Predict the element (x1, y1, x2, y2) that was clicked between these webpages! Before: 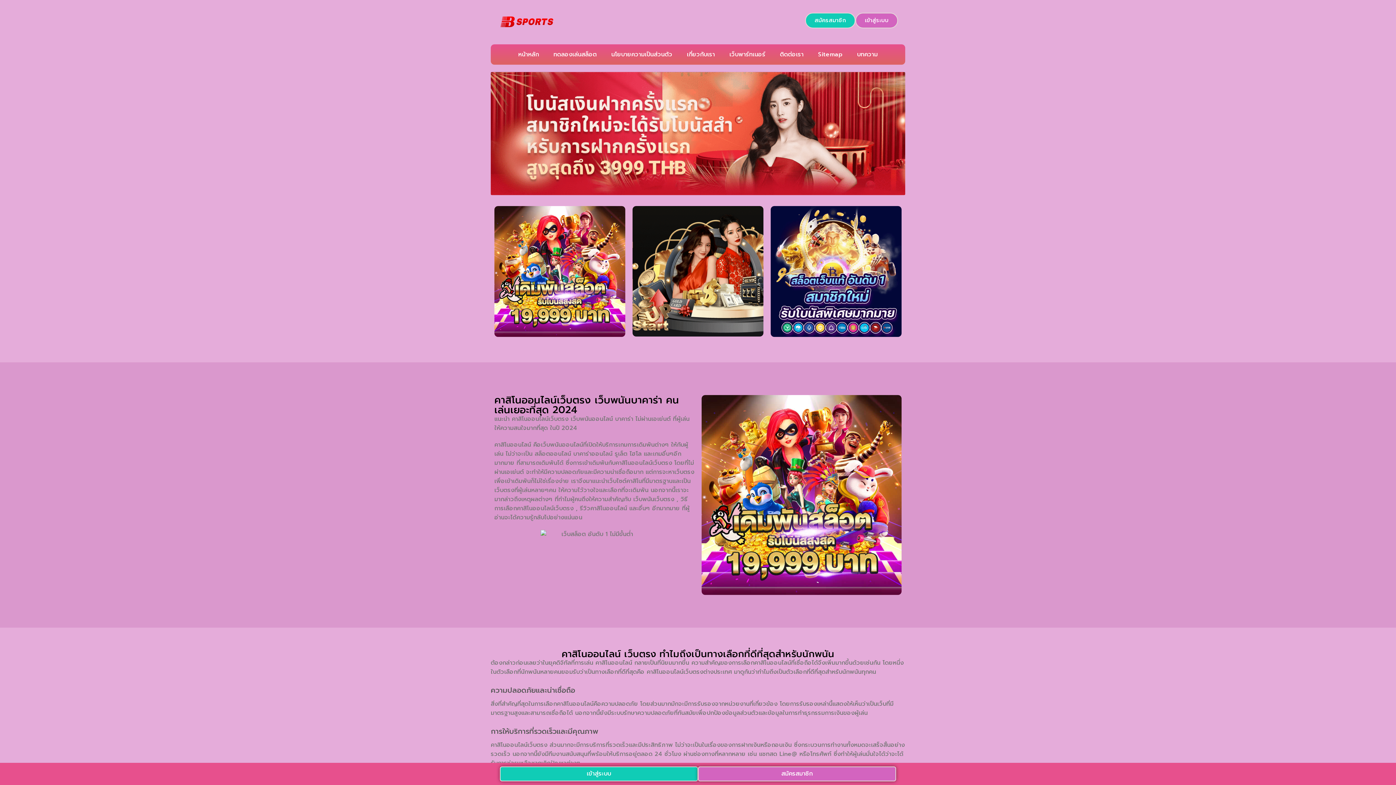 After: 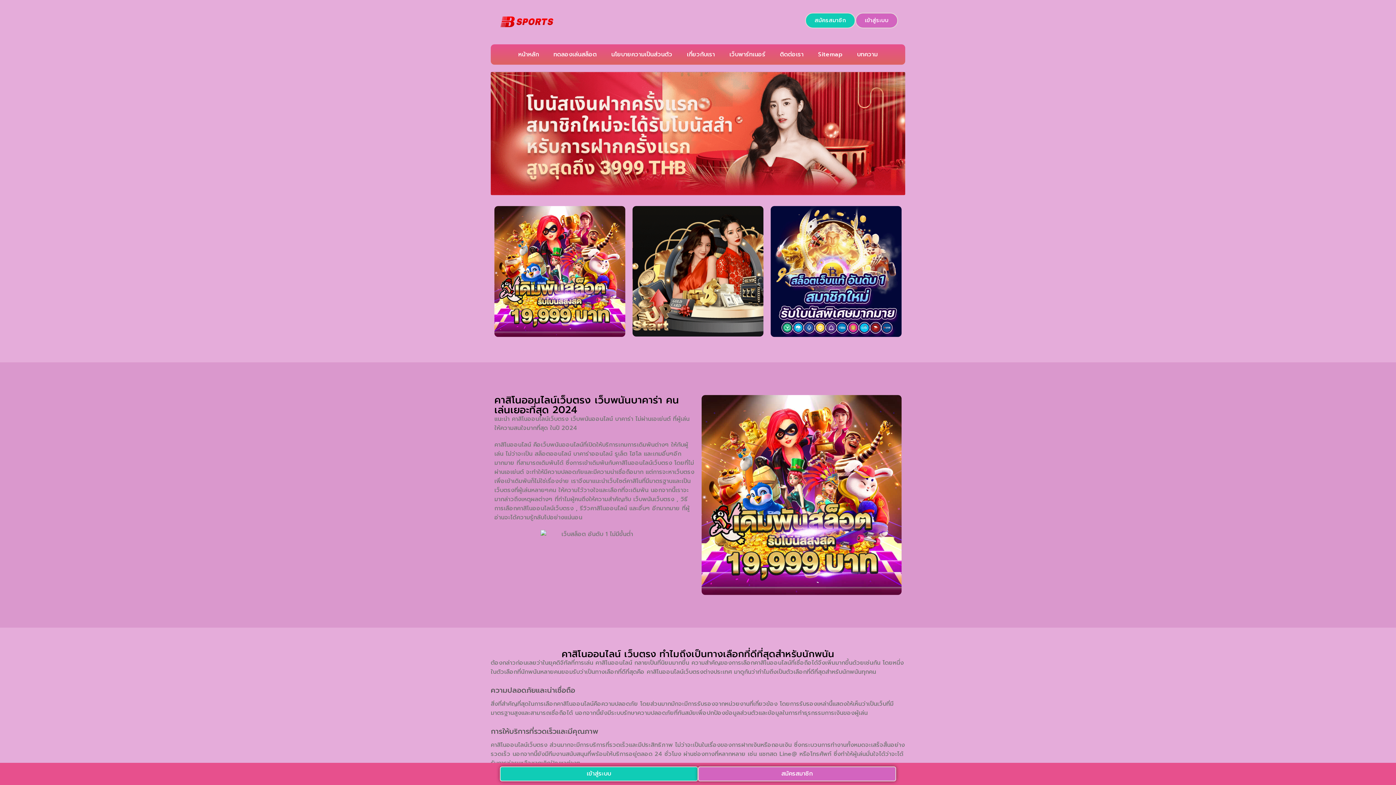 Action: bbox: (490, 129, 905, 137)